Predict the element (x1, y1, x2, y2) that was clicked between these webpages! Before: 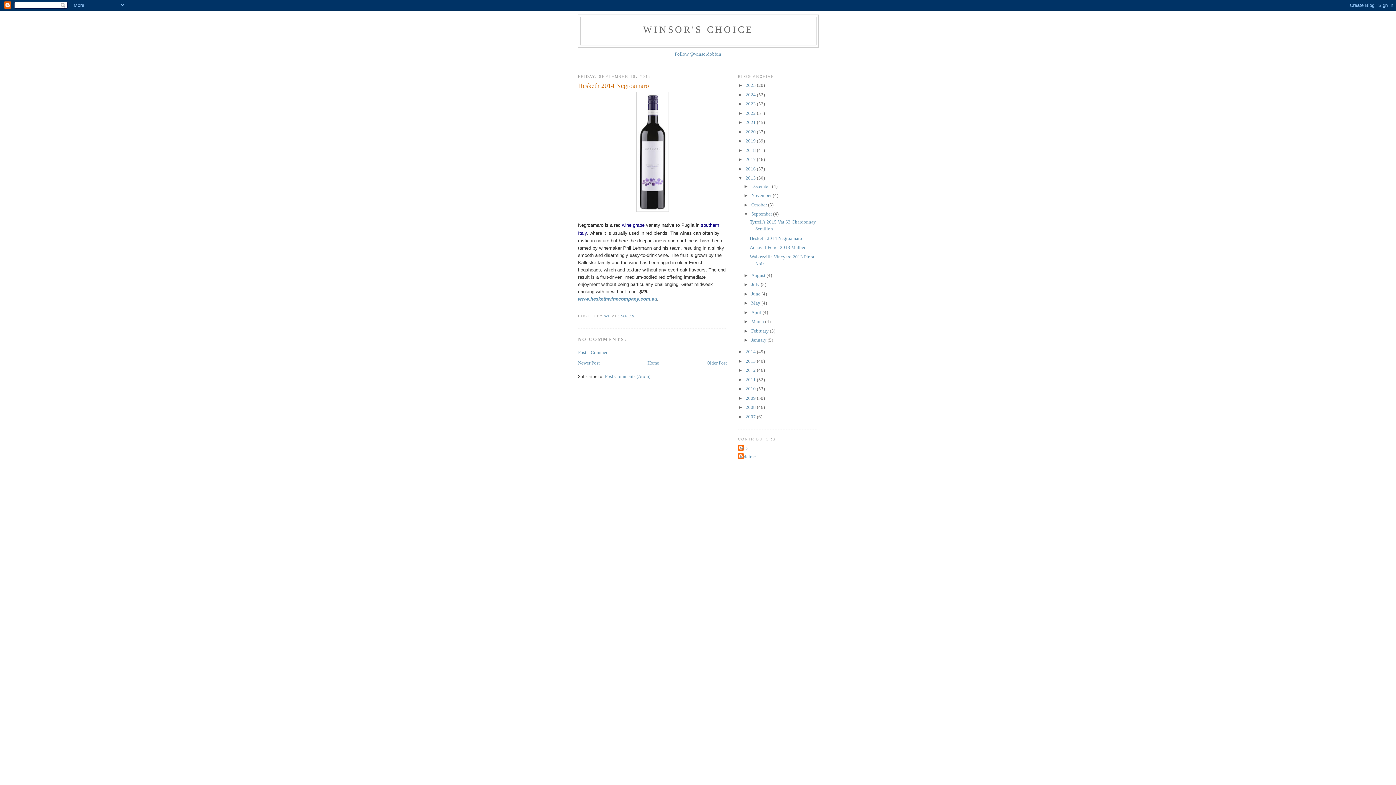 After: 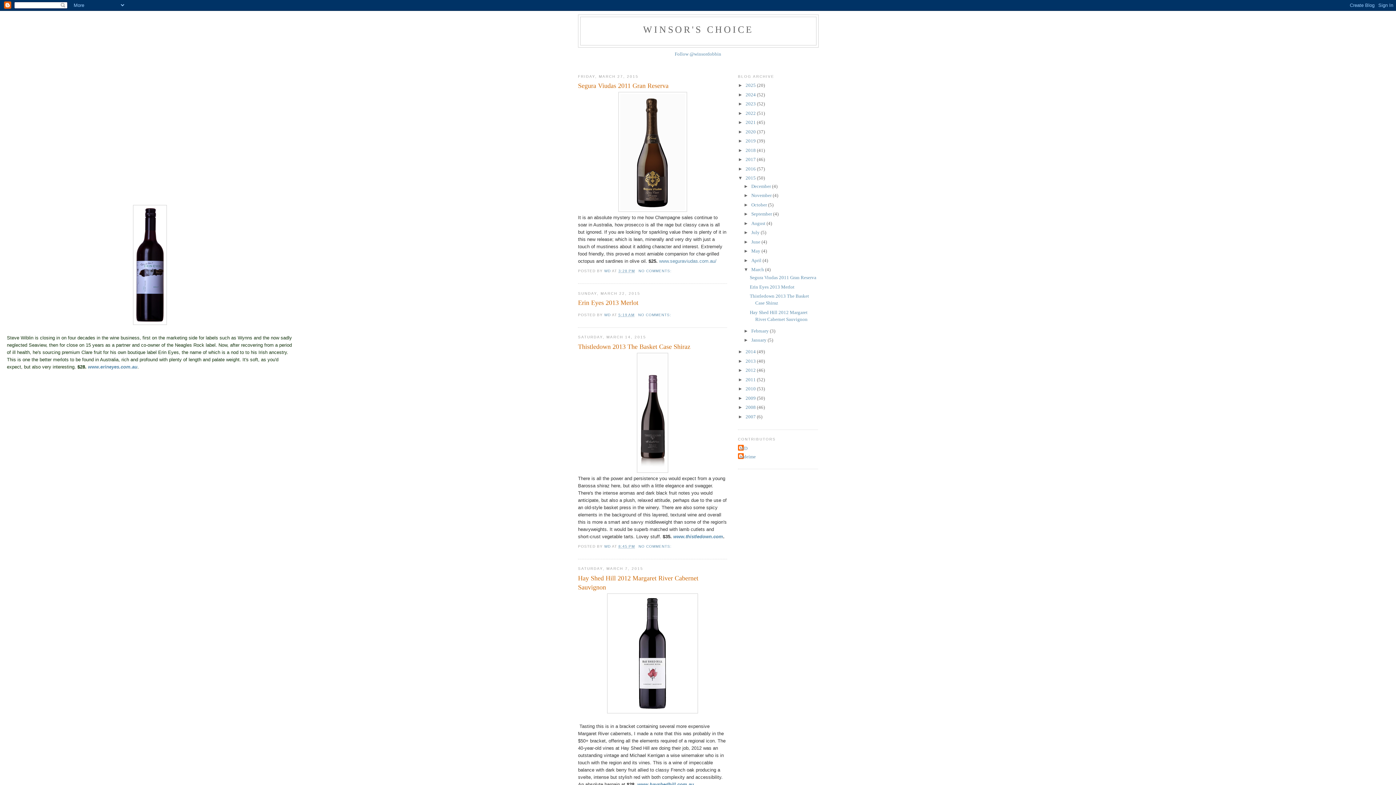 Action: bbox: (751, 319, 765, 324) label: March 